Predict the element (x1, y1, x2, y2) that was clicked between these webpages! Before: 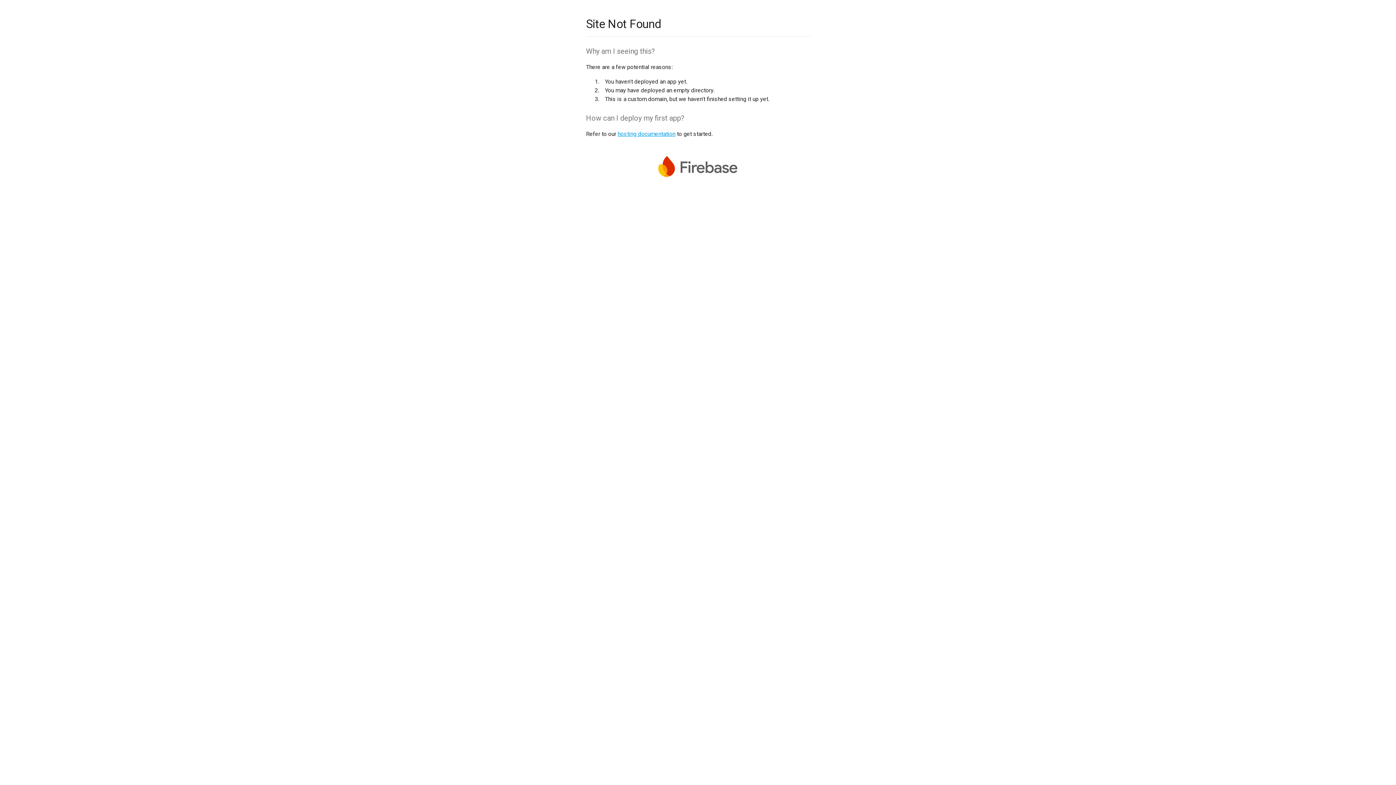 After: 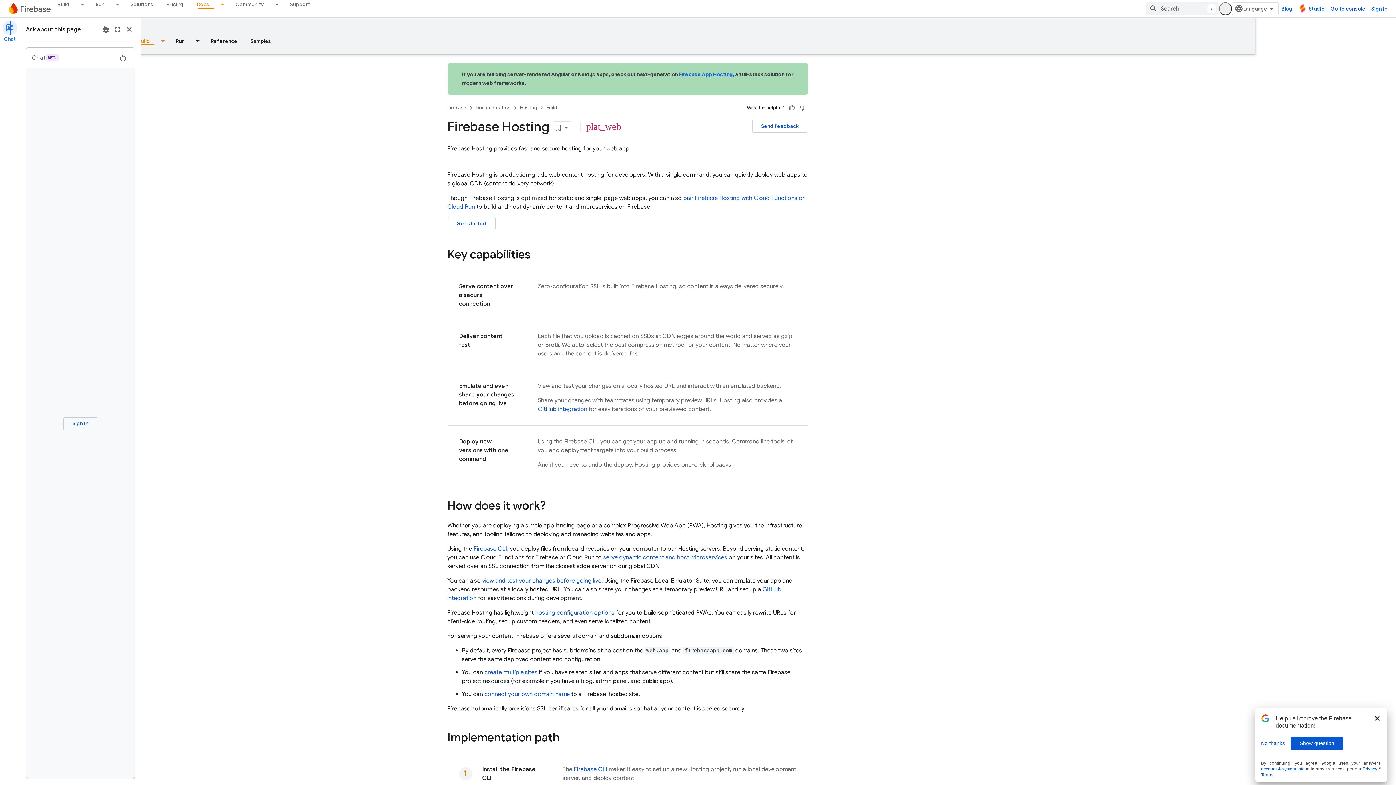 Action: label: hosting documentation bbox: (617, 130, 675, 137)